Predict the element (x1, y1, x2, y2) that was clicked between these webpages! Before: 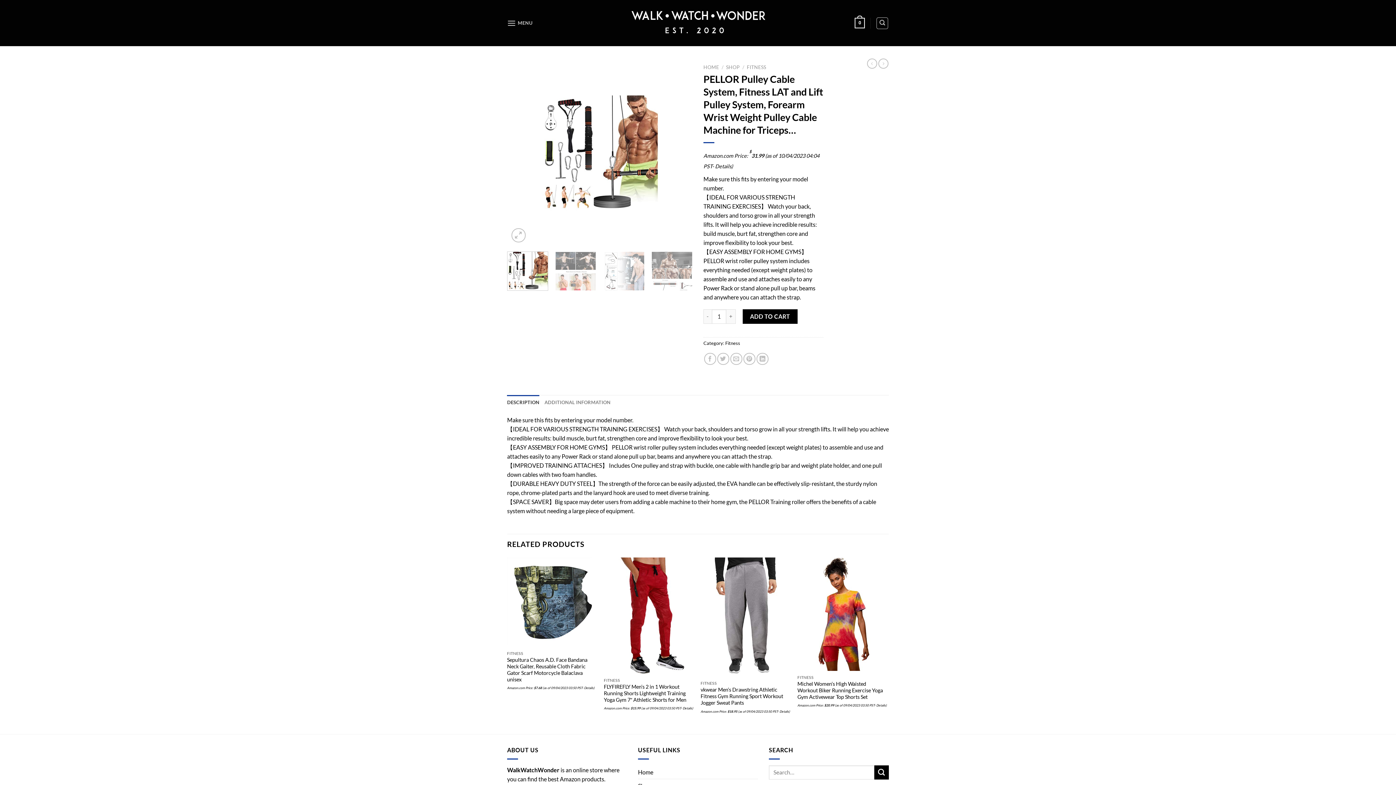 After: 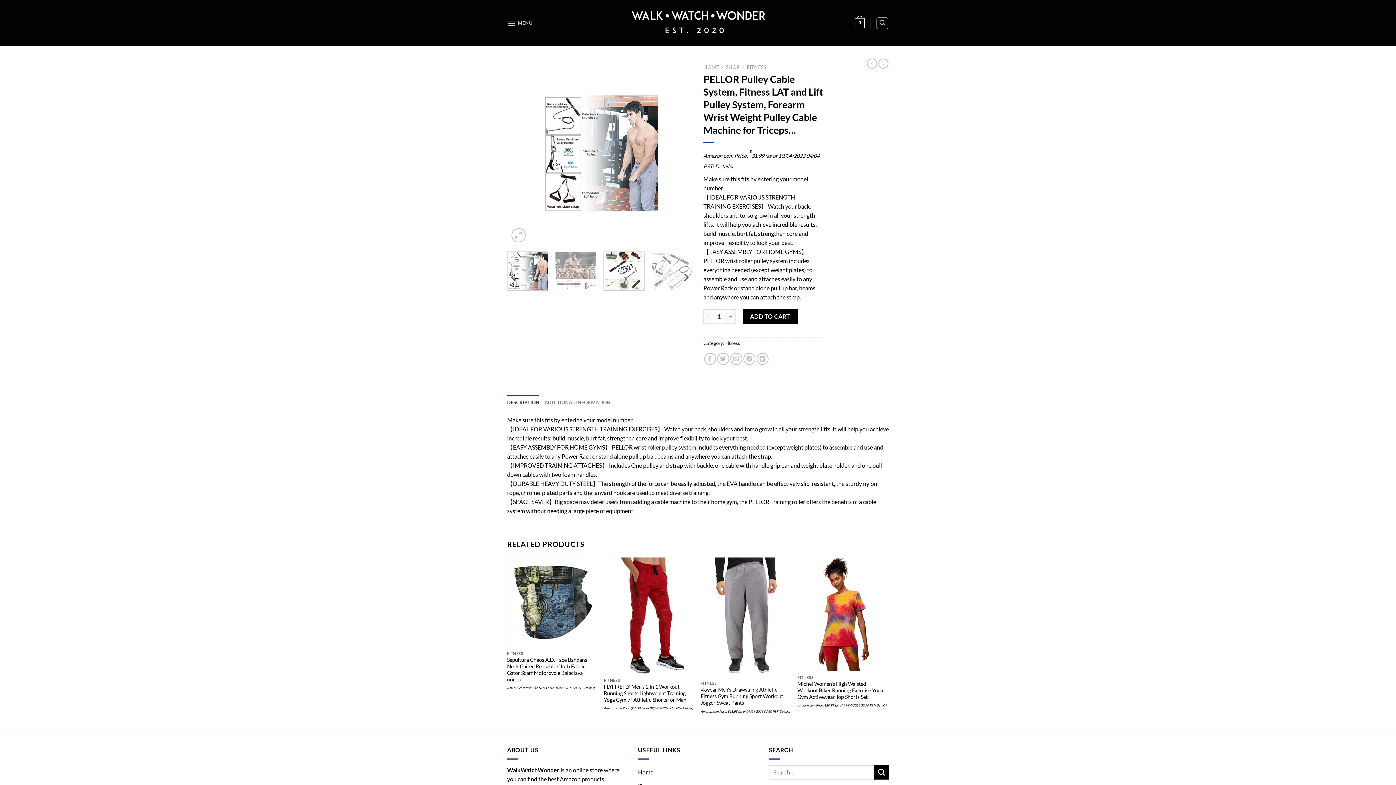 Action: bbox: (603, 251, 644, 290)